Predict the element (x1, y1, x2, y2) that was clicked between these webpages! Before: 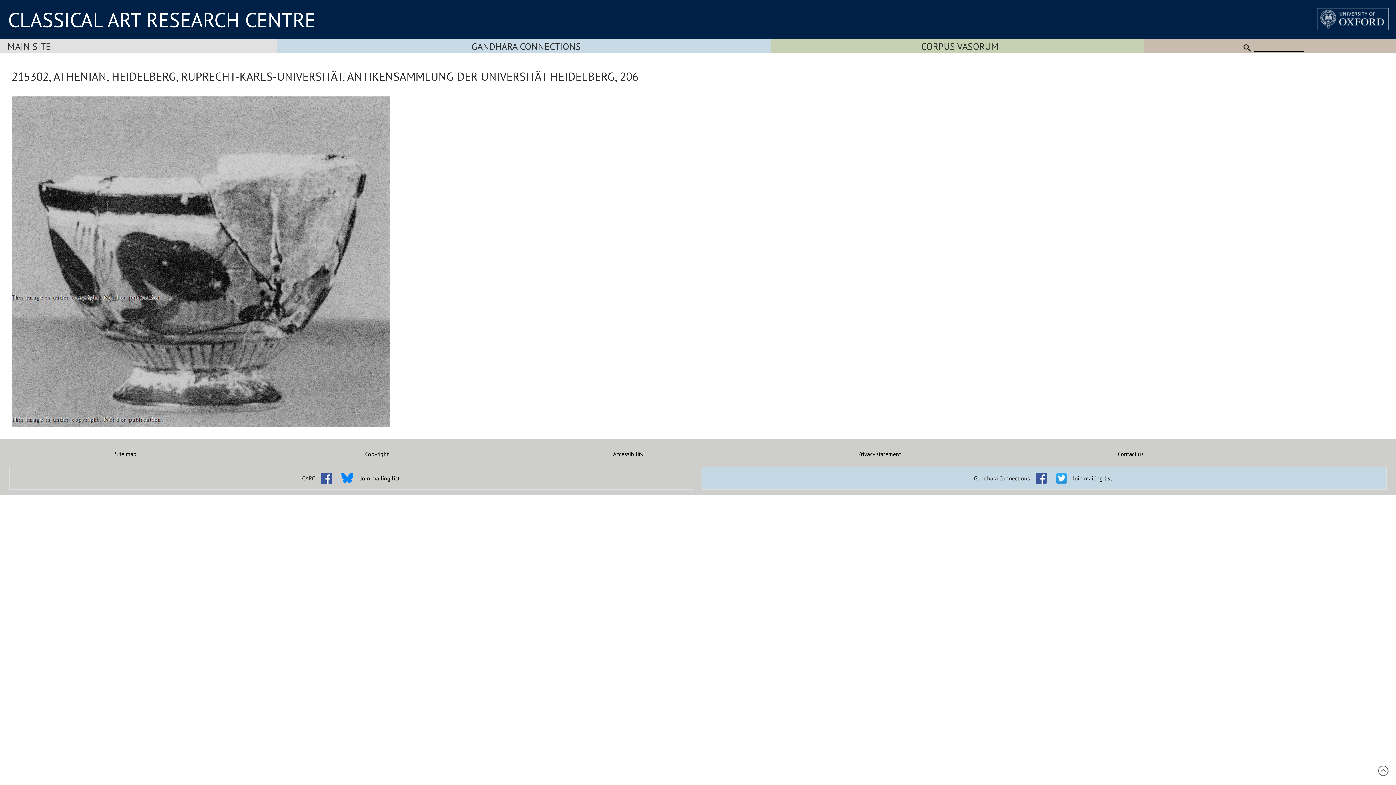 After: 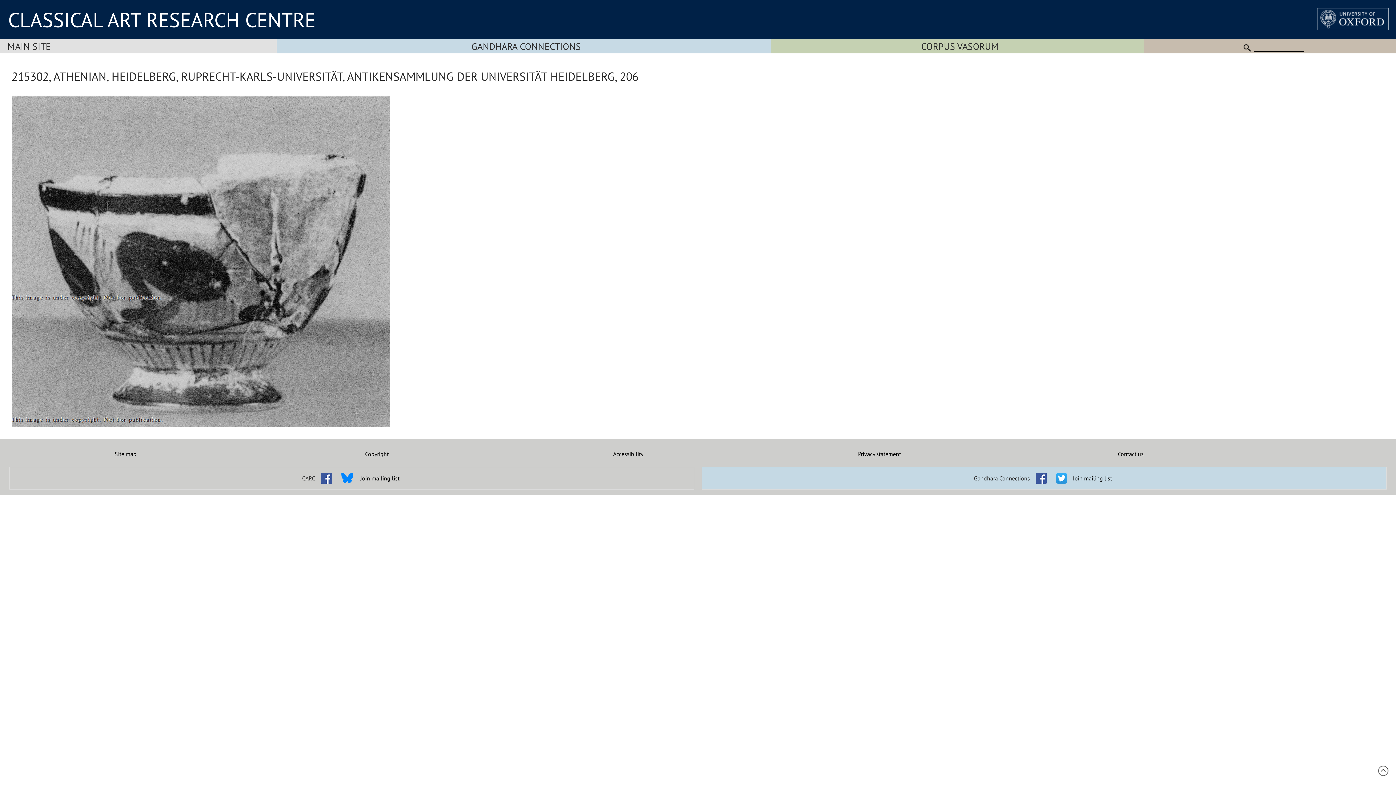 Action: bbox: (1052, 469, 1070, 476)